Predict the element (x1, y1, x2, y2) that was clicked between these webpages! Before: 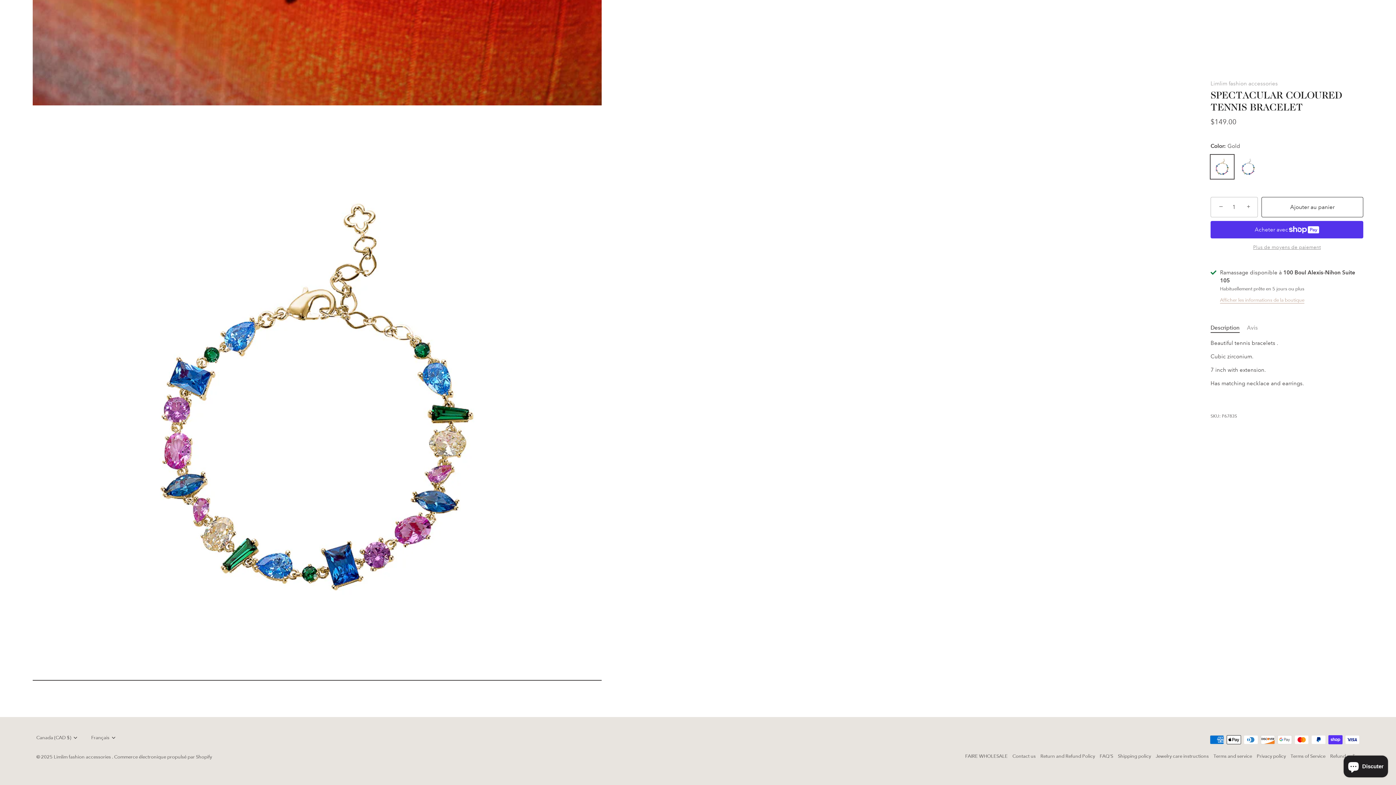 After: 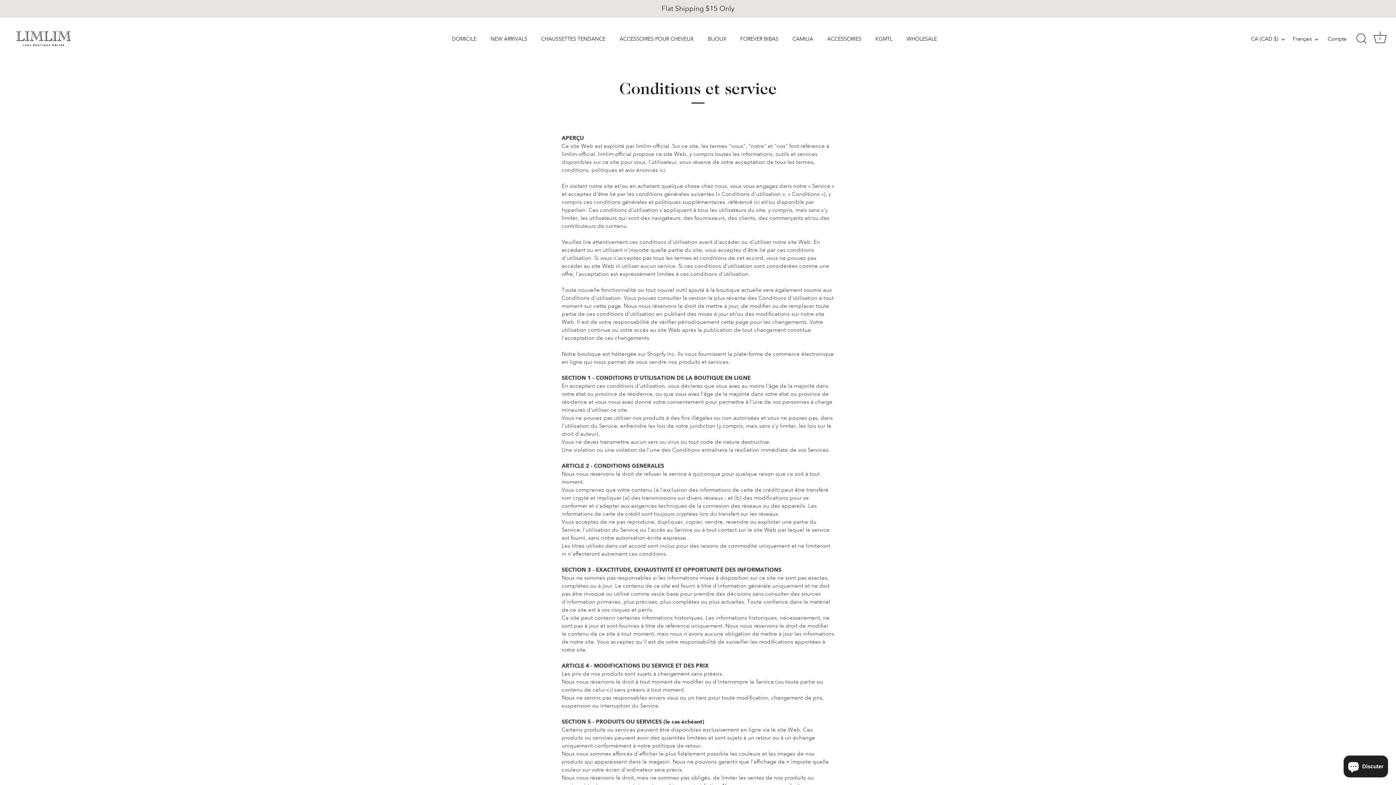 Action: bbox: (1213, 753, 1252, 759) label: Terms and service